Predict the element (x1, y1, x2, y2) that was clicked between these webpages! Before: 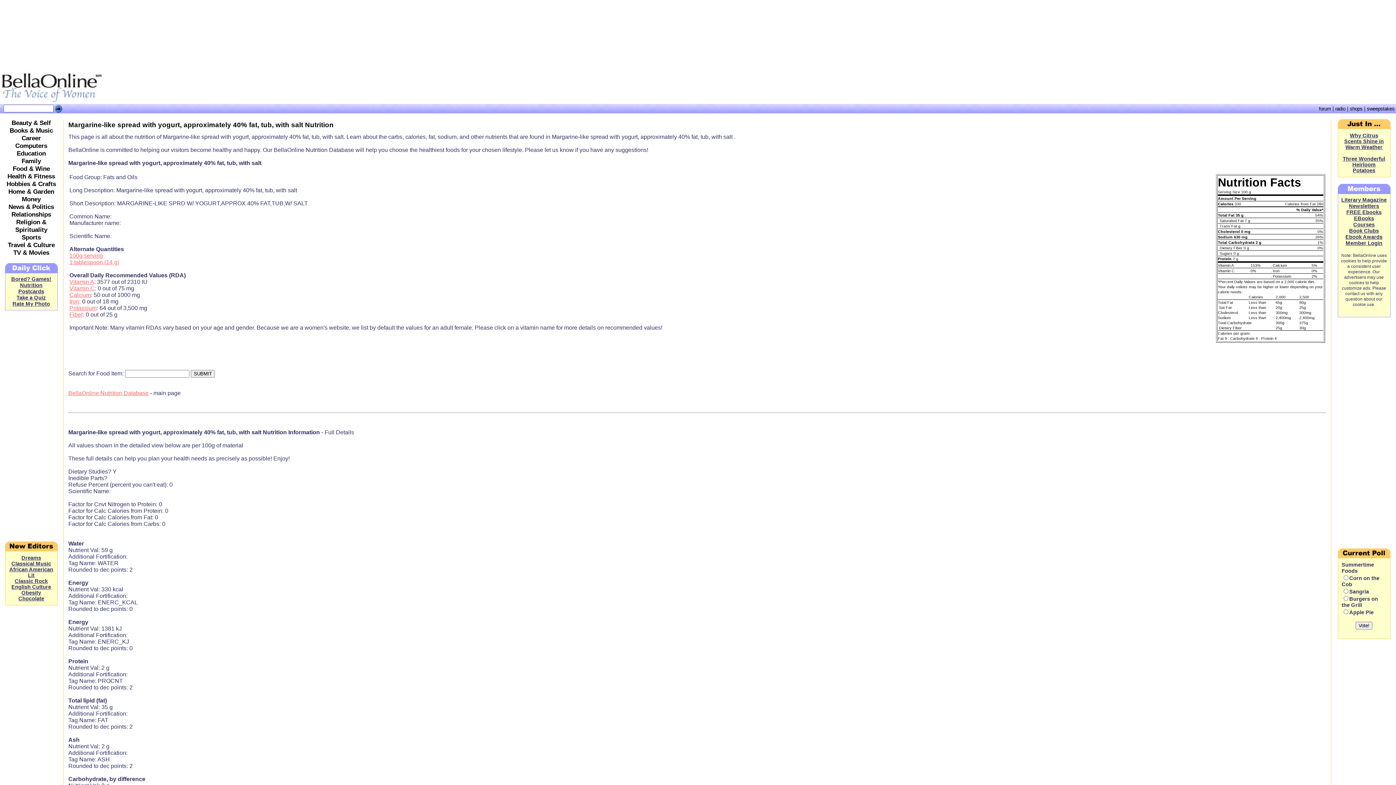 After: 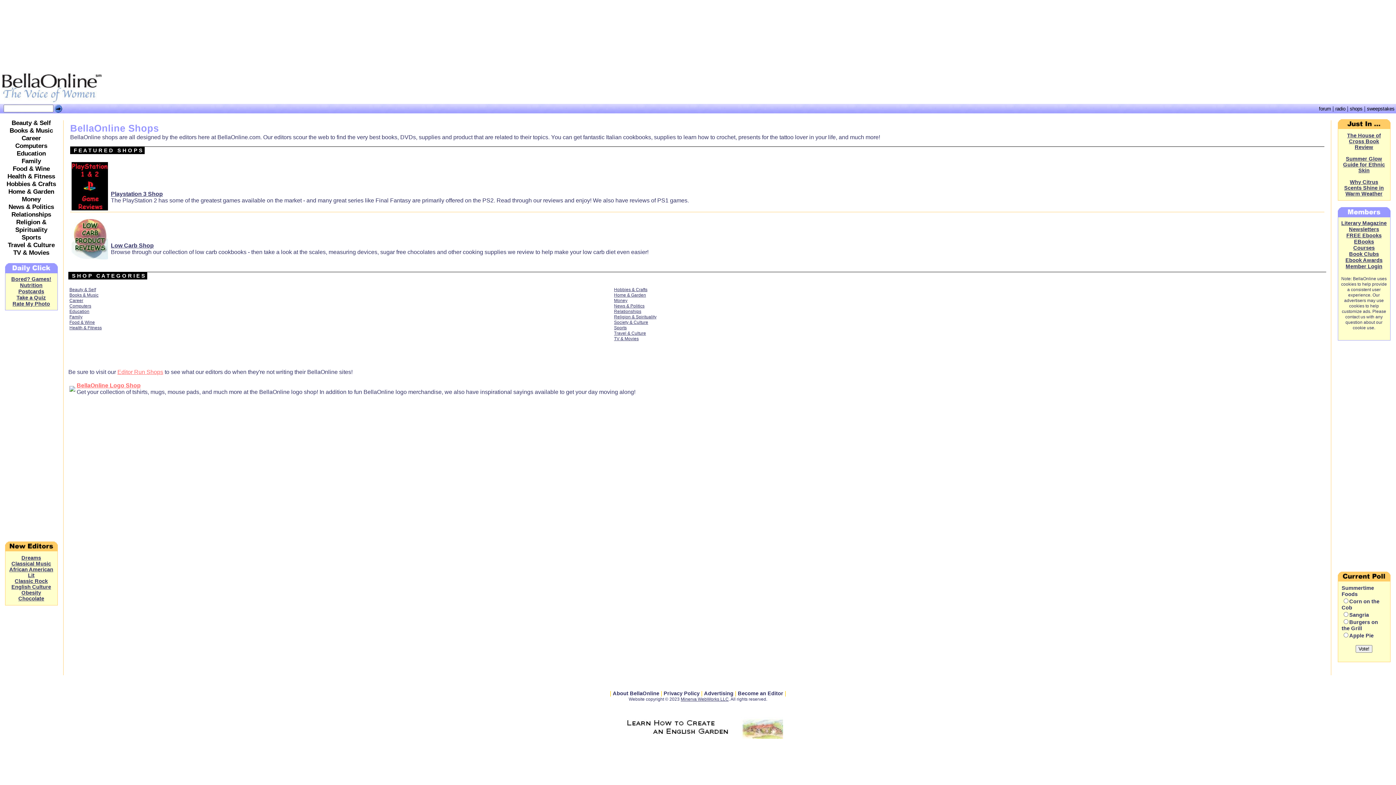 Action: label: shops bbox: (1350, 106, 1362, 111)